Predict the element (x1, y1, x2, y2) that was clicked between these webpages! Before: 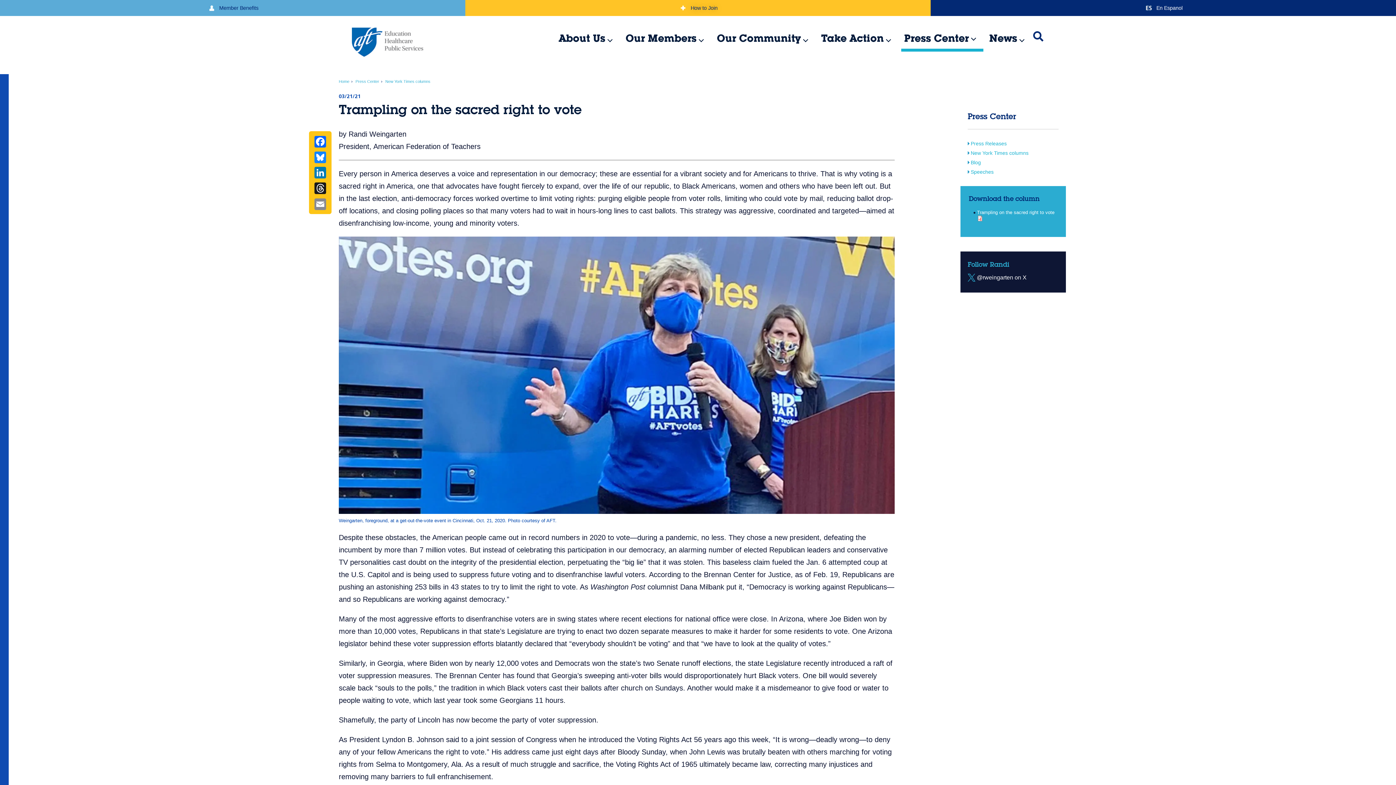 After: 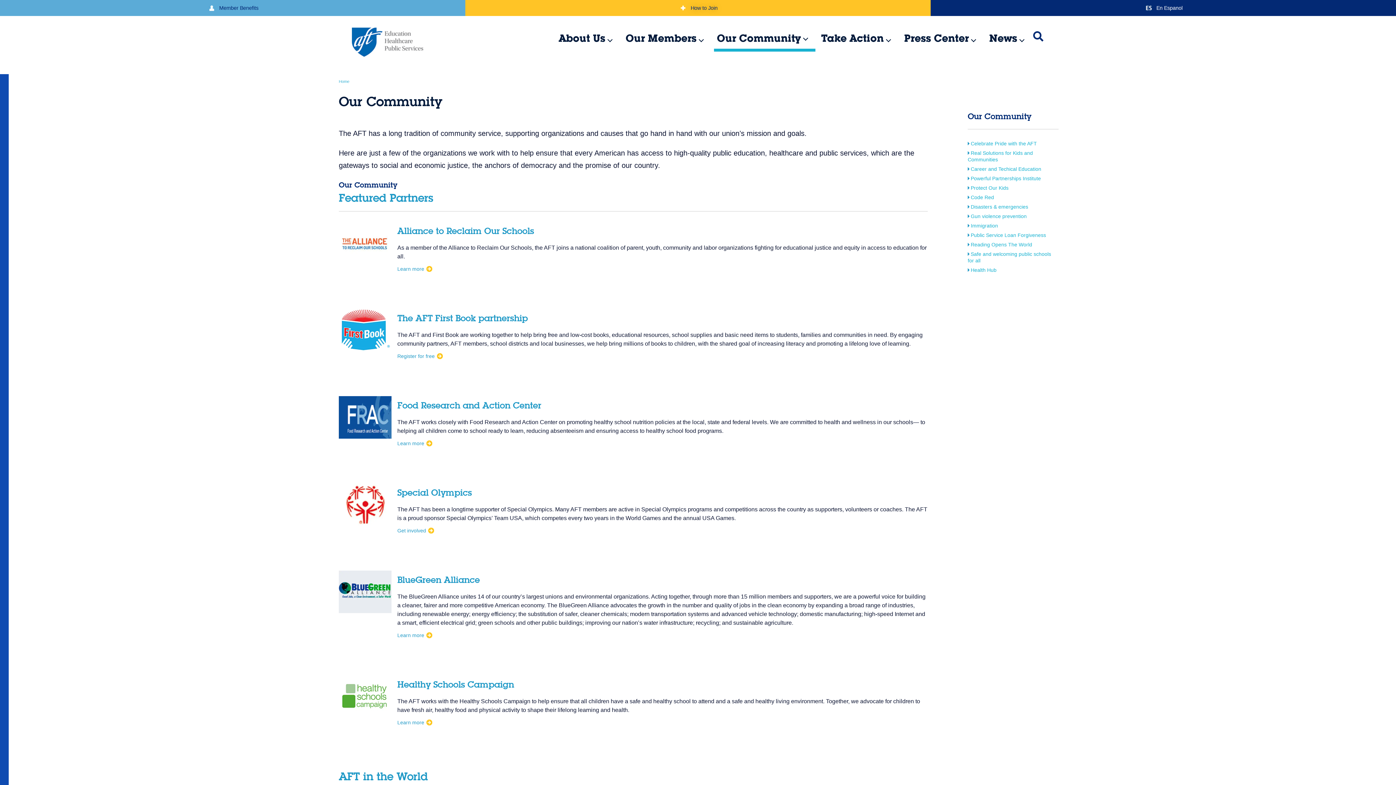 Action: bbox: (714, 27, 804, 51) label: Our Community